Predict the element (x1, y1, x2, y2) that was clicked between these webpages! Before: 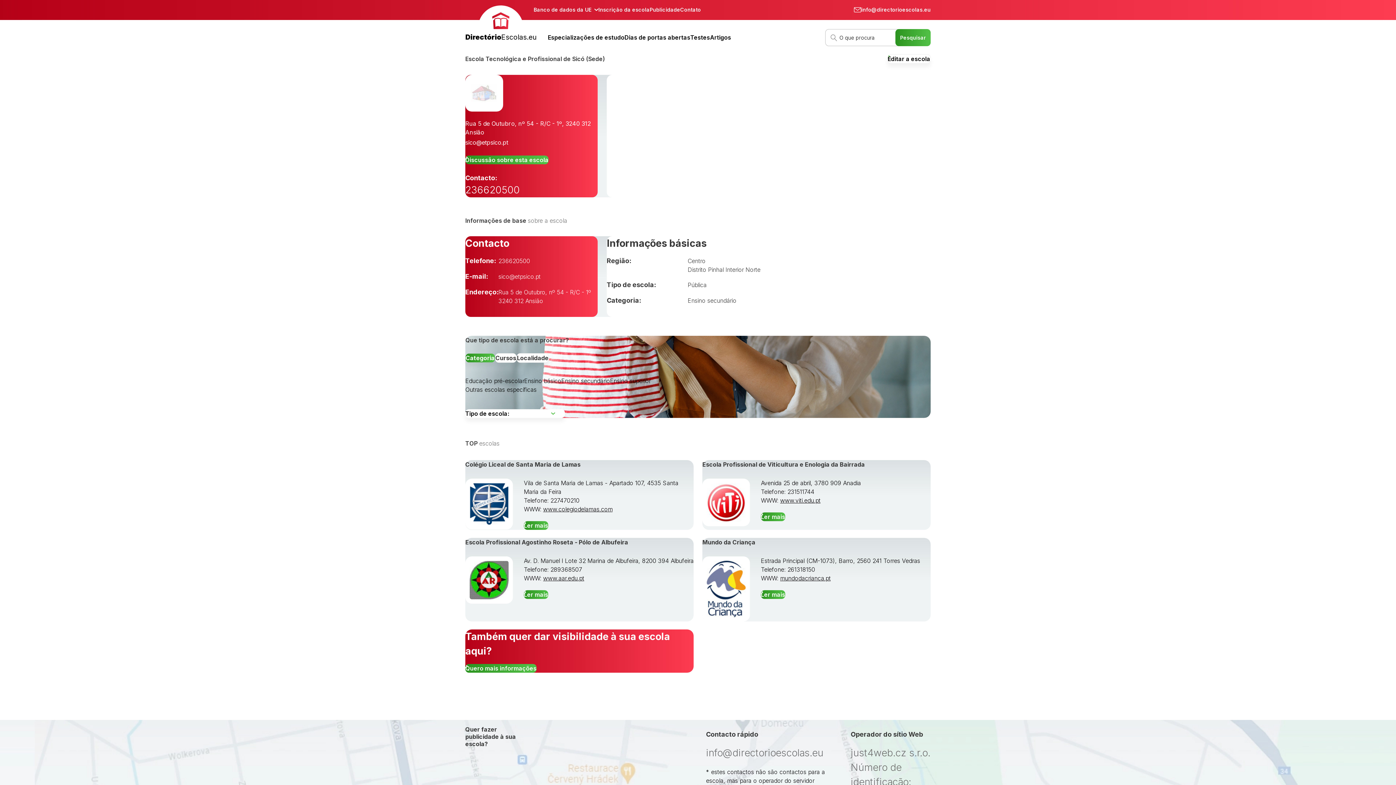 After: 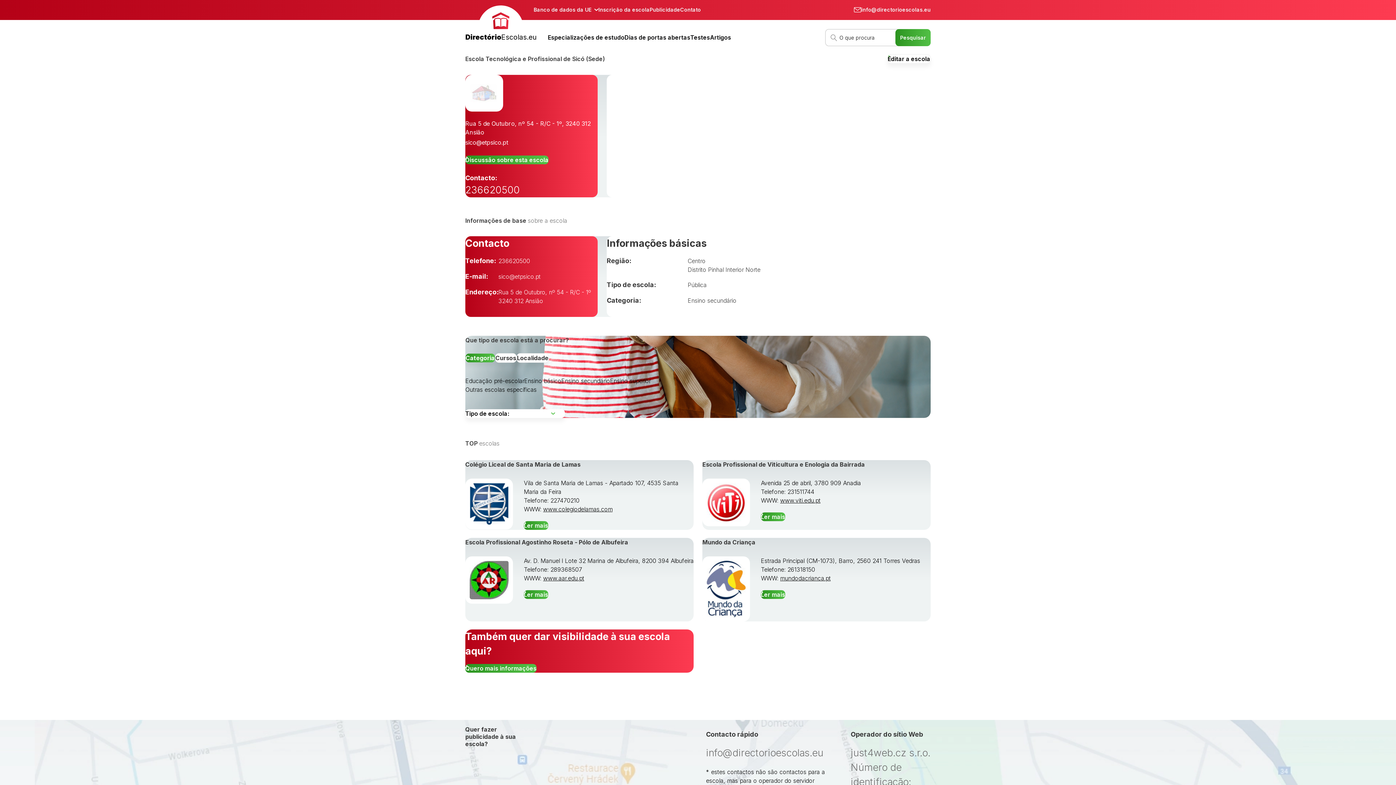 Action: label: www.viti.edu.pt bbox: (780, 497, 820, 504)